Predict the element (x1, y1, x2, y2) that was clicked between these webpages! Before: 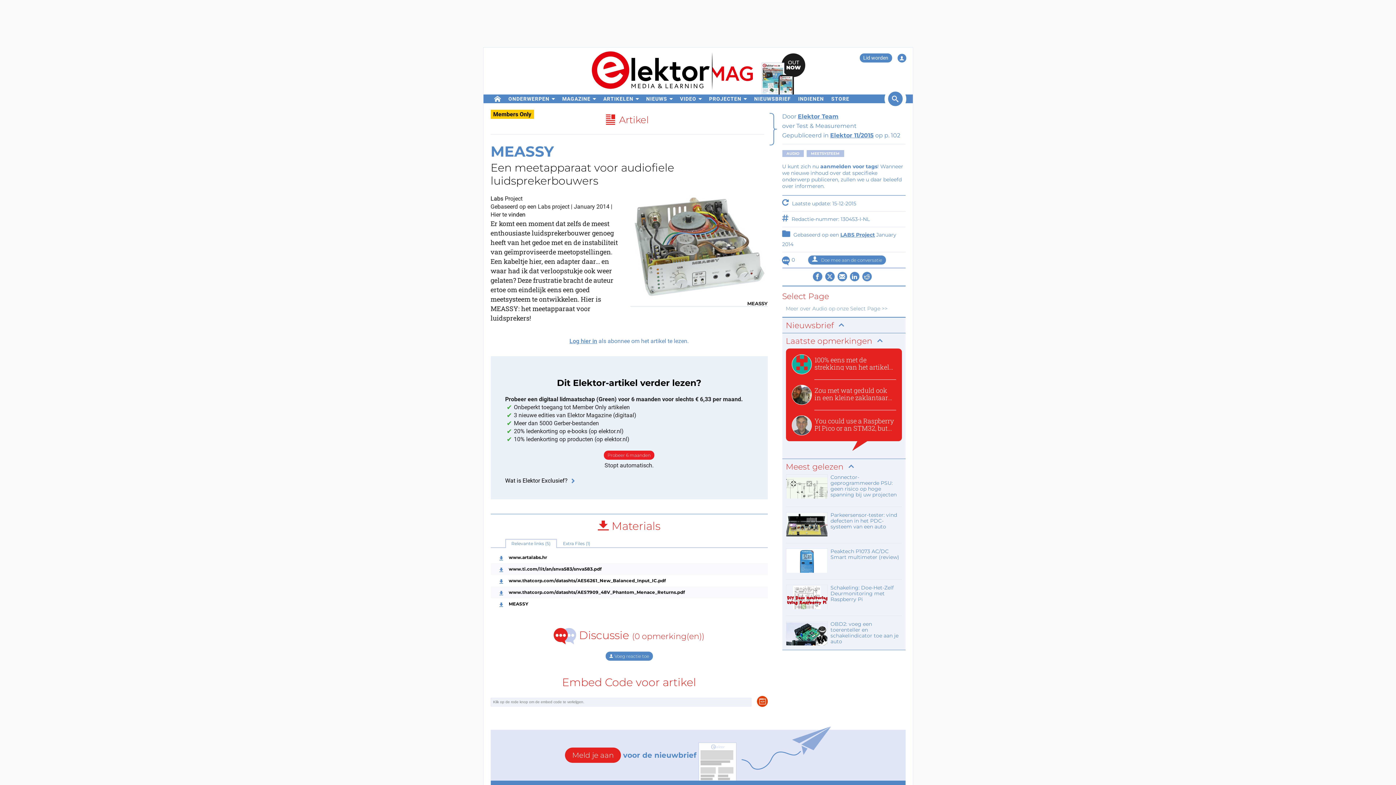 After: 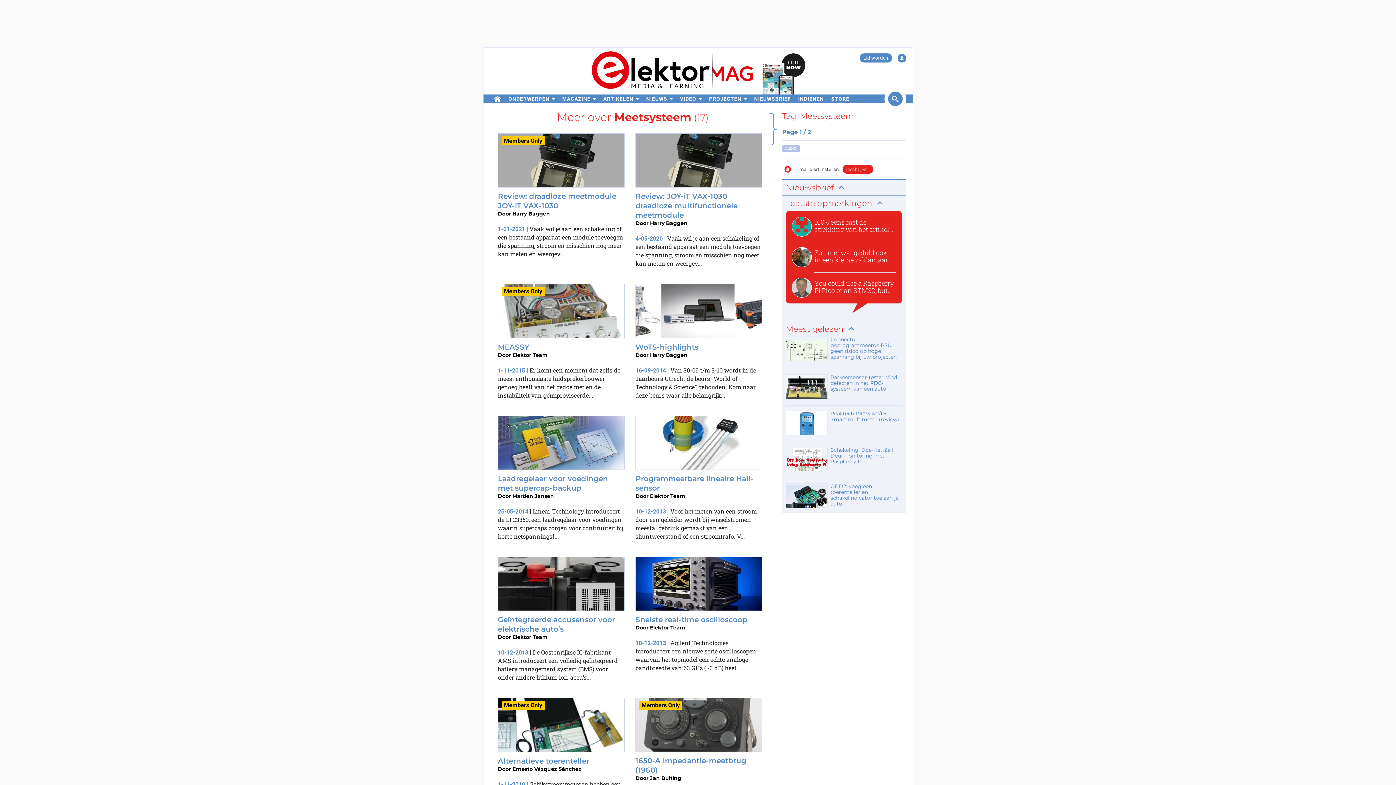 Action: label: MEETSYSTEEM bbox: (806, 150, 844, 157)